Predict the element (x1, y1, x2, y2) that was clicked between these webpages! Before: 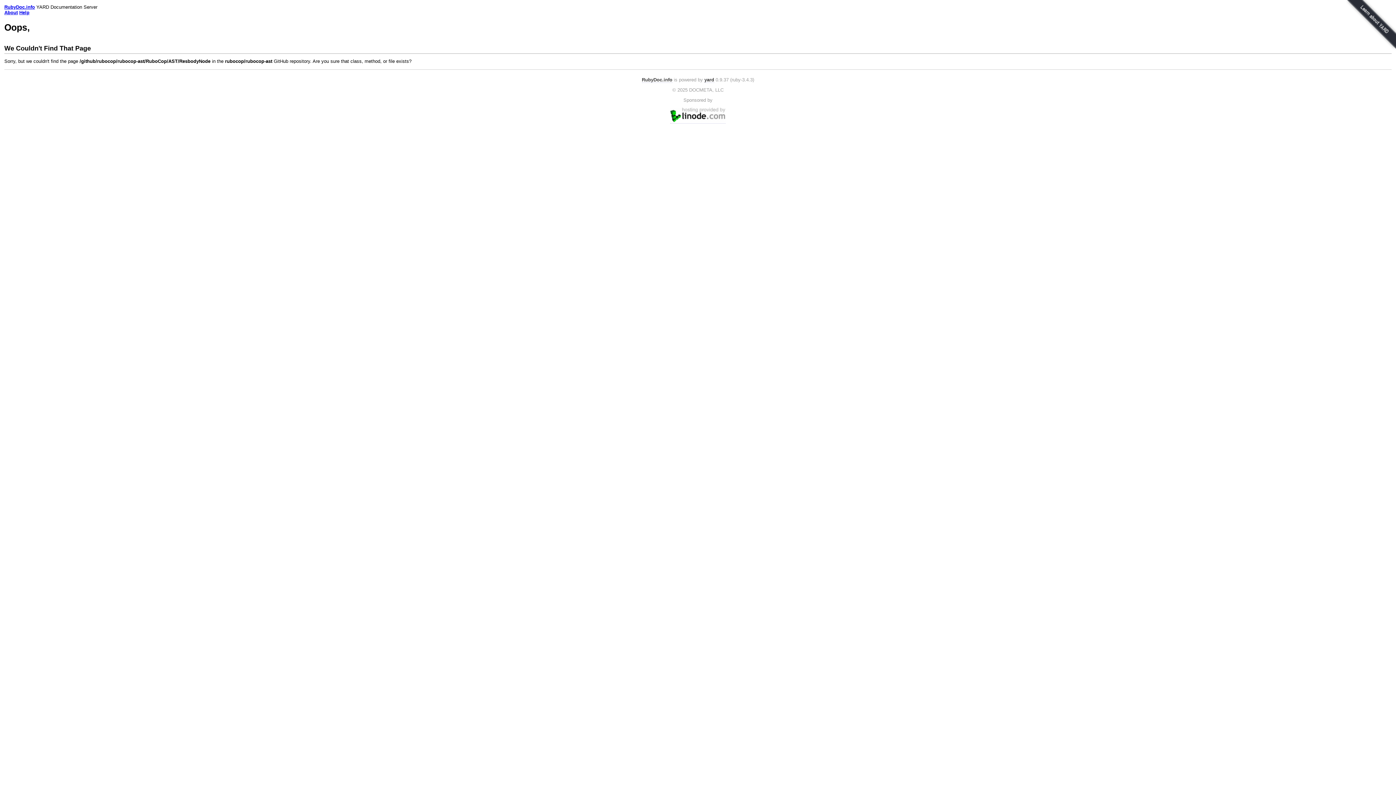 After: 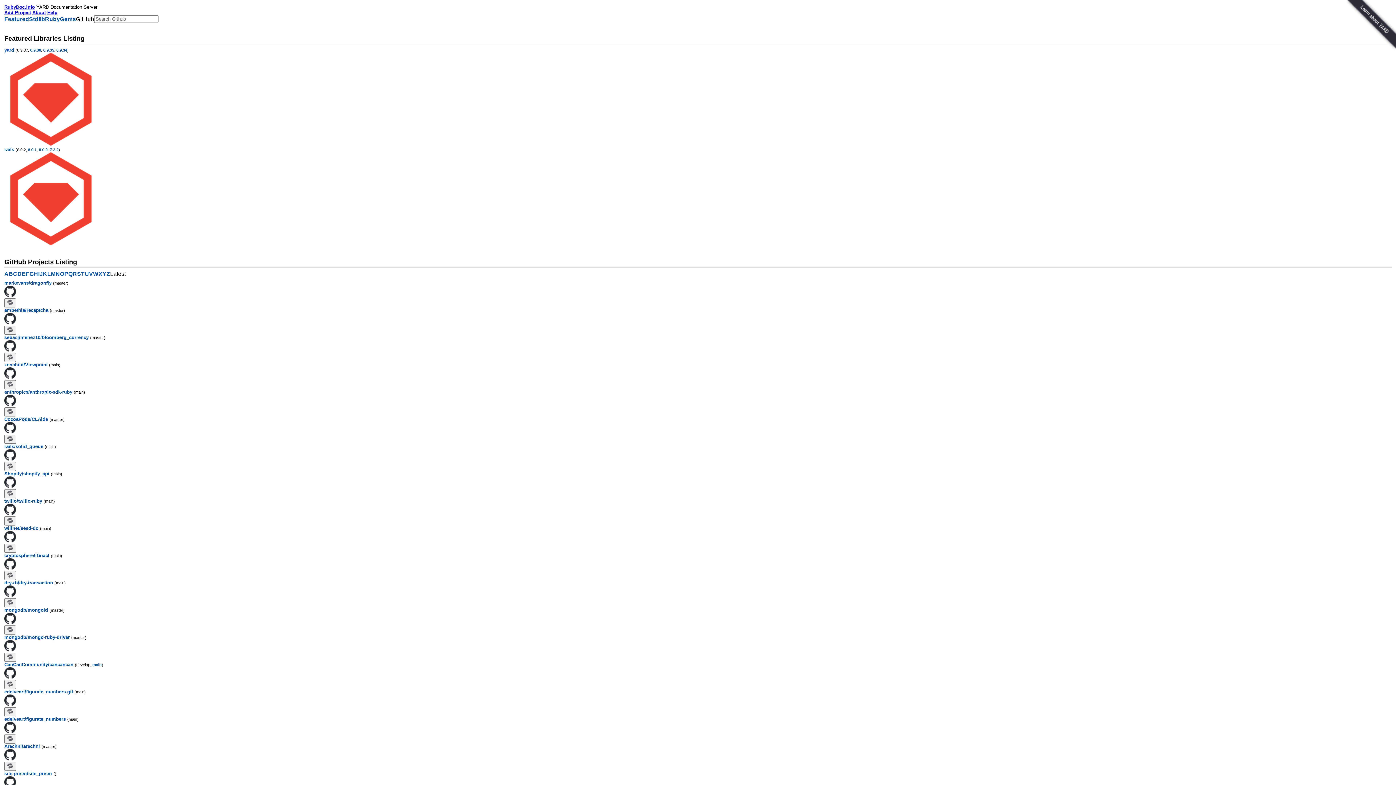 Action: label: RubyDoc.info bbox: (4, 4, 34, 9)